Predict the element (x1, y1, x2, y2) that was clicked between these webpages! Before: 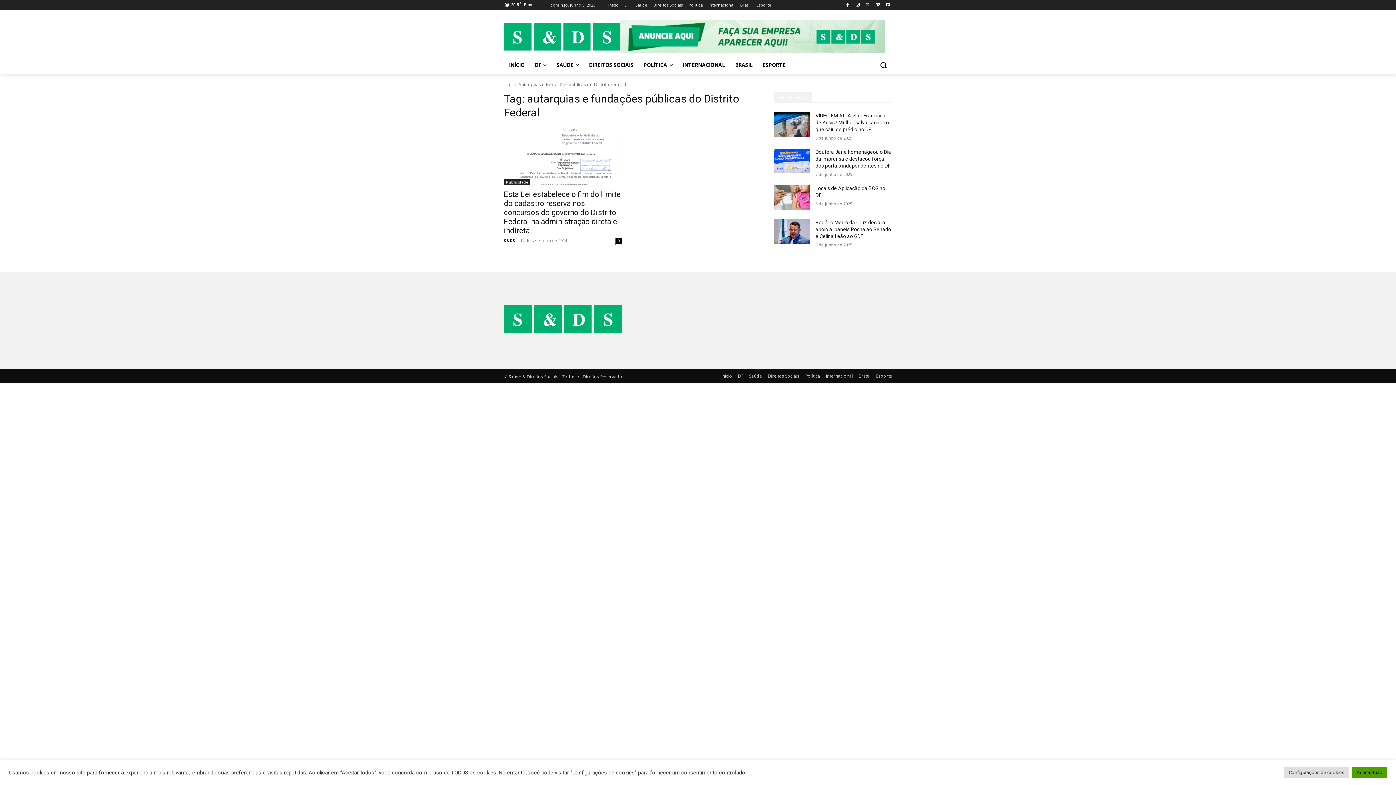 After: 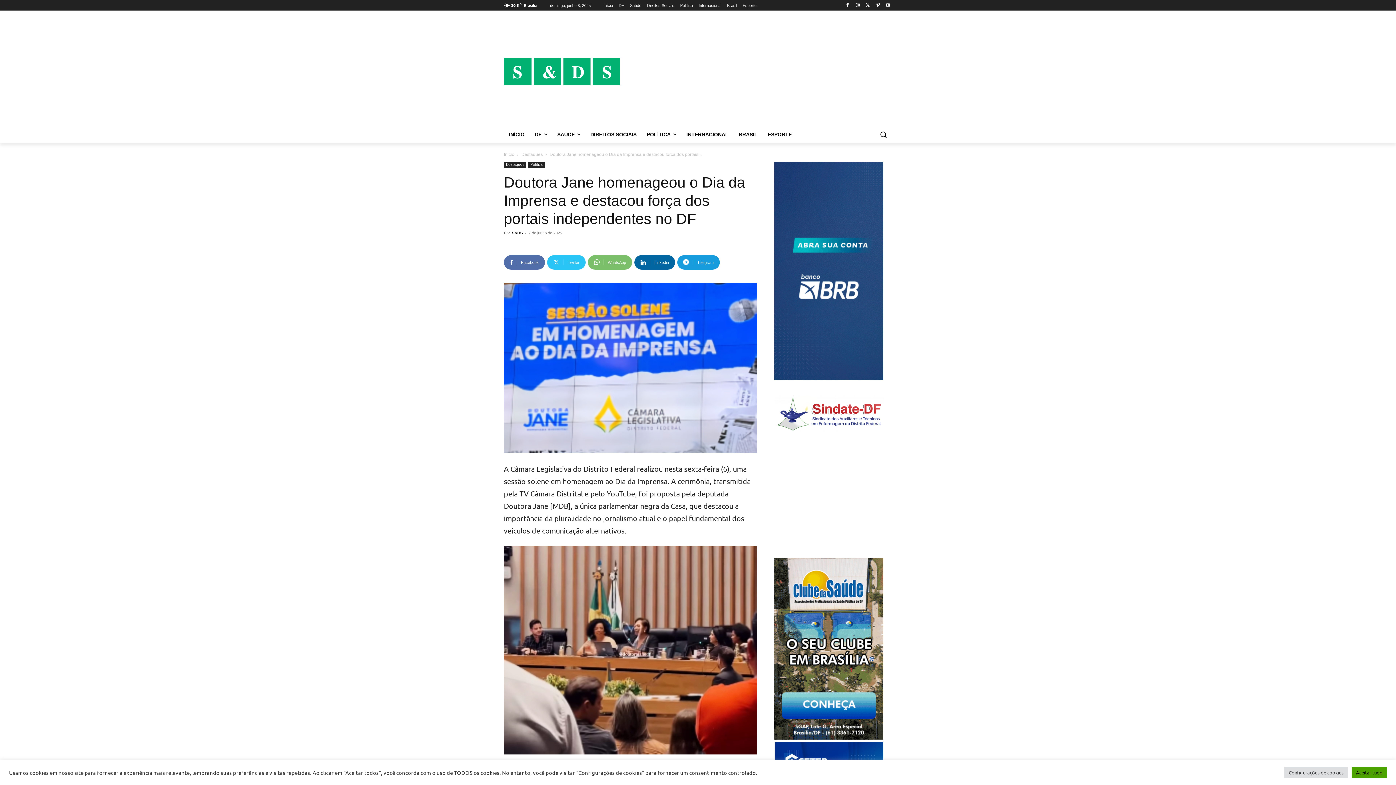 Action: bbox: (774, 148, 809, 173)